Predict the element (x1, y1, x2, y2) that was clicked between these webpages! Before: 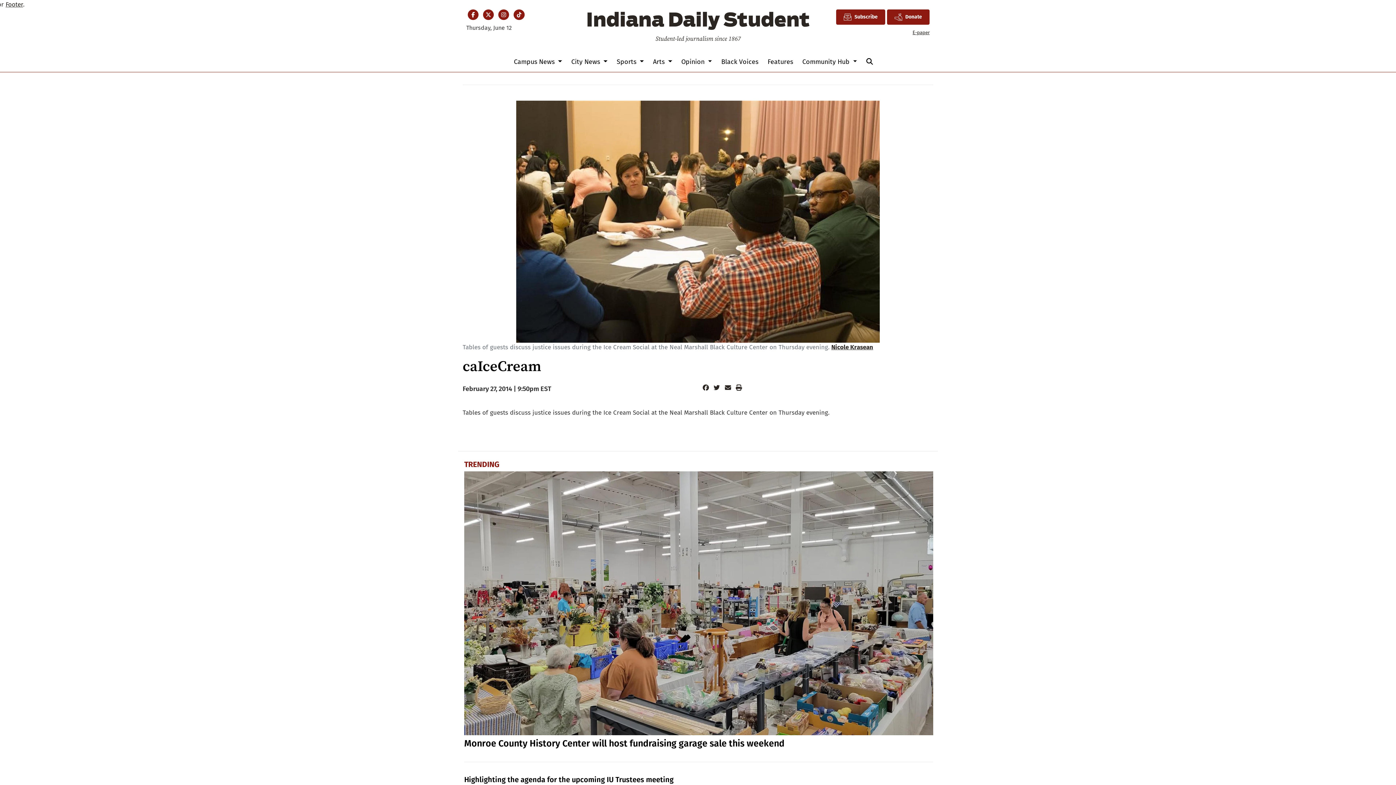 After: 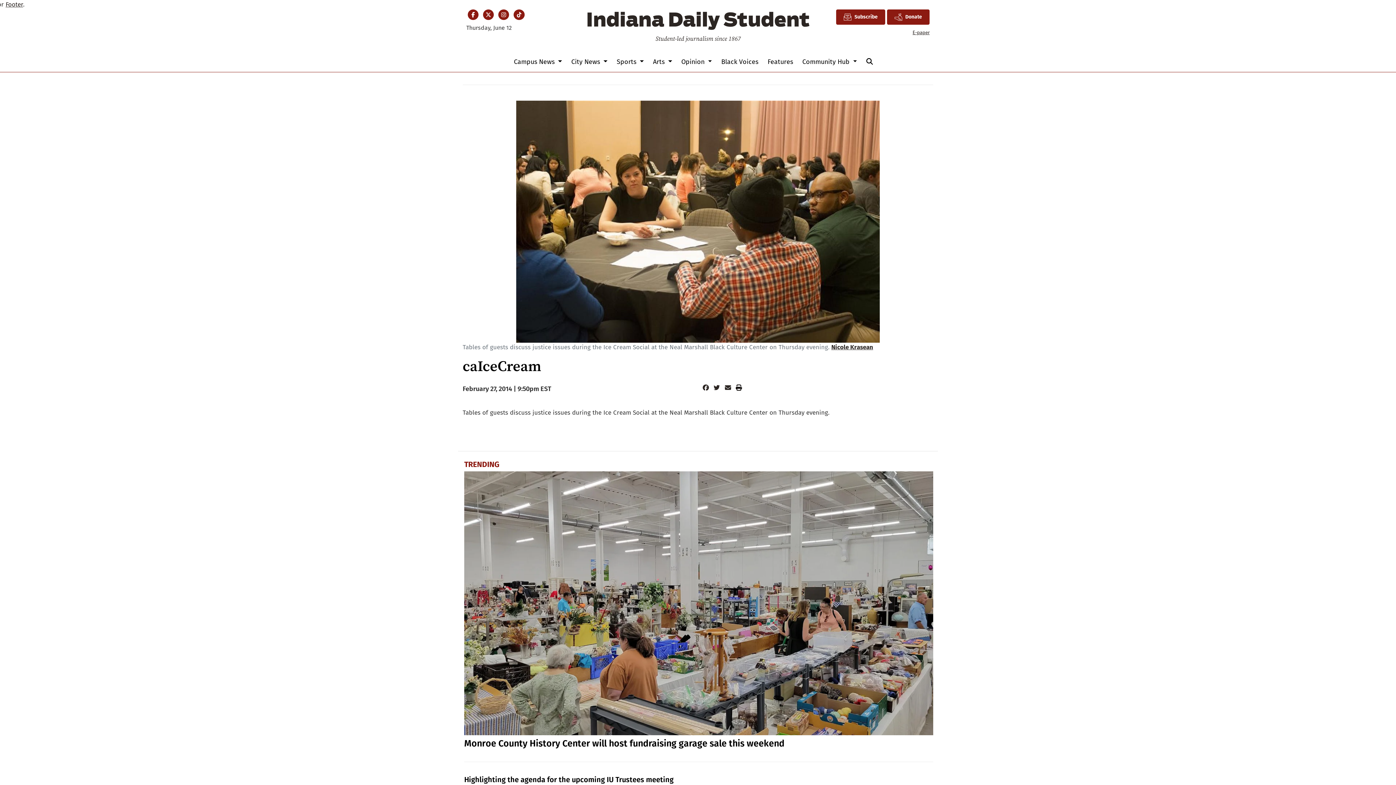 Action: bbox: (736, 384, 742, 392)